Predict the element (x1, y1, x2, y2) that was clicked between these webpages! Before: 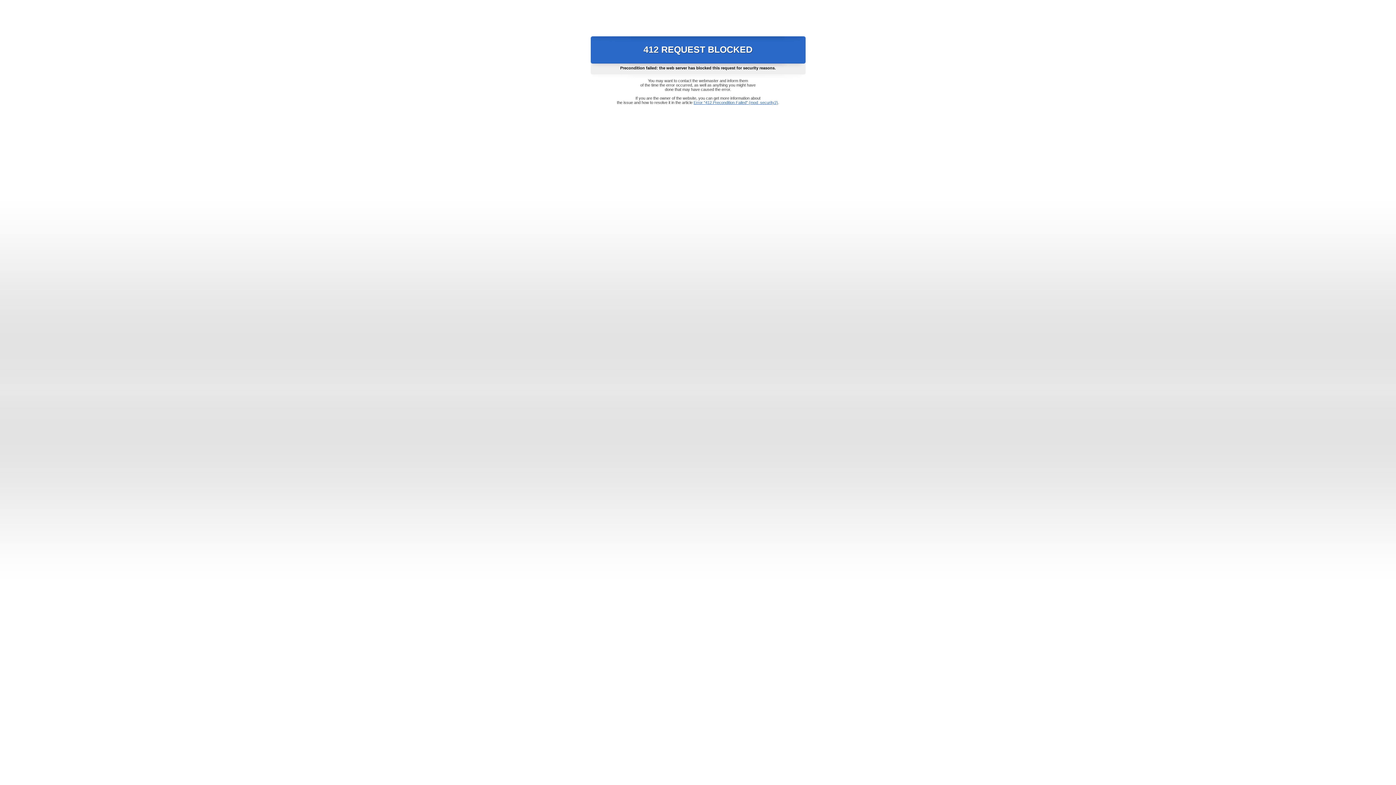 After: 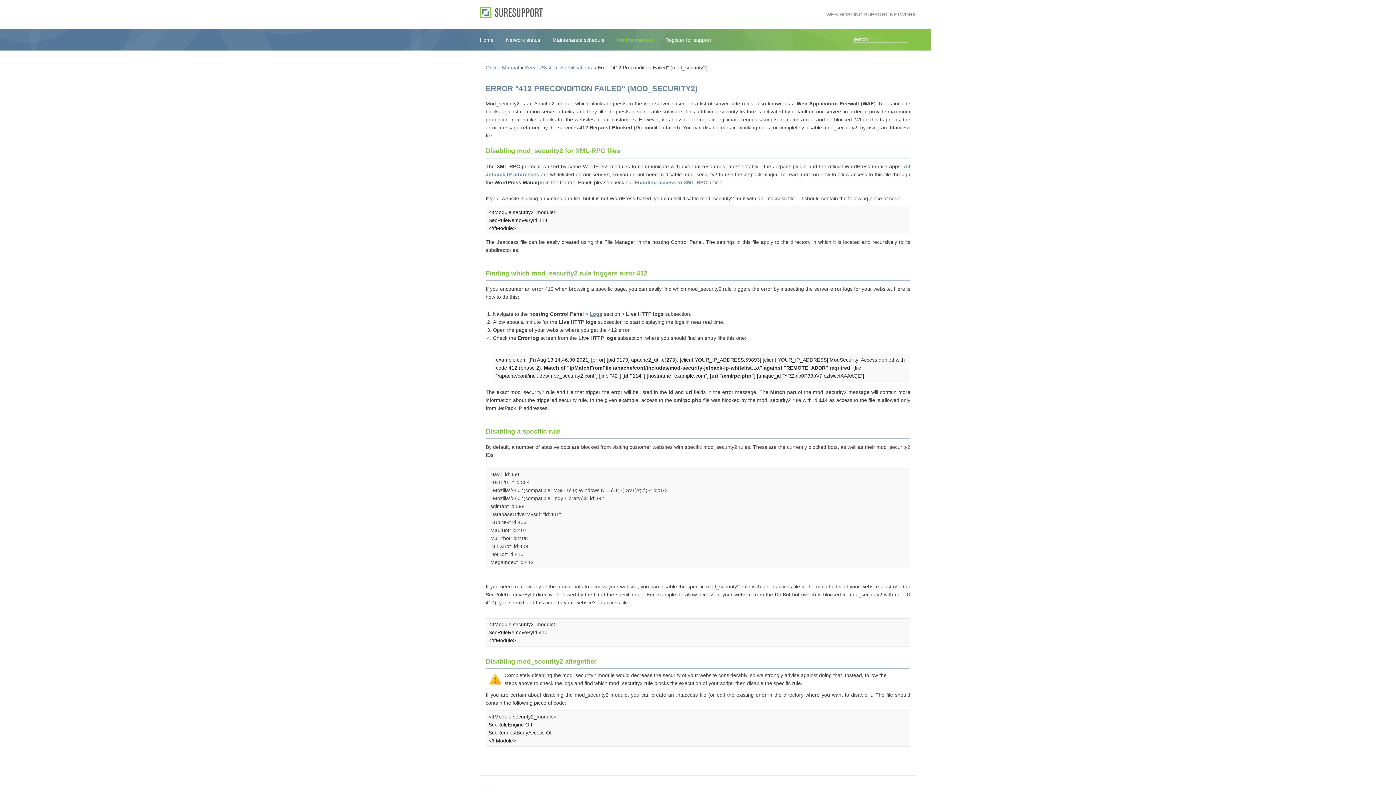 Action: label: Error "412 Precondition Failed" (mod_security2) bbox: (693, 100, 778, 104)